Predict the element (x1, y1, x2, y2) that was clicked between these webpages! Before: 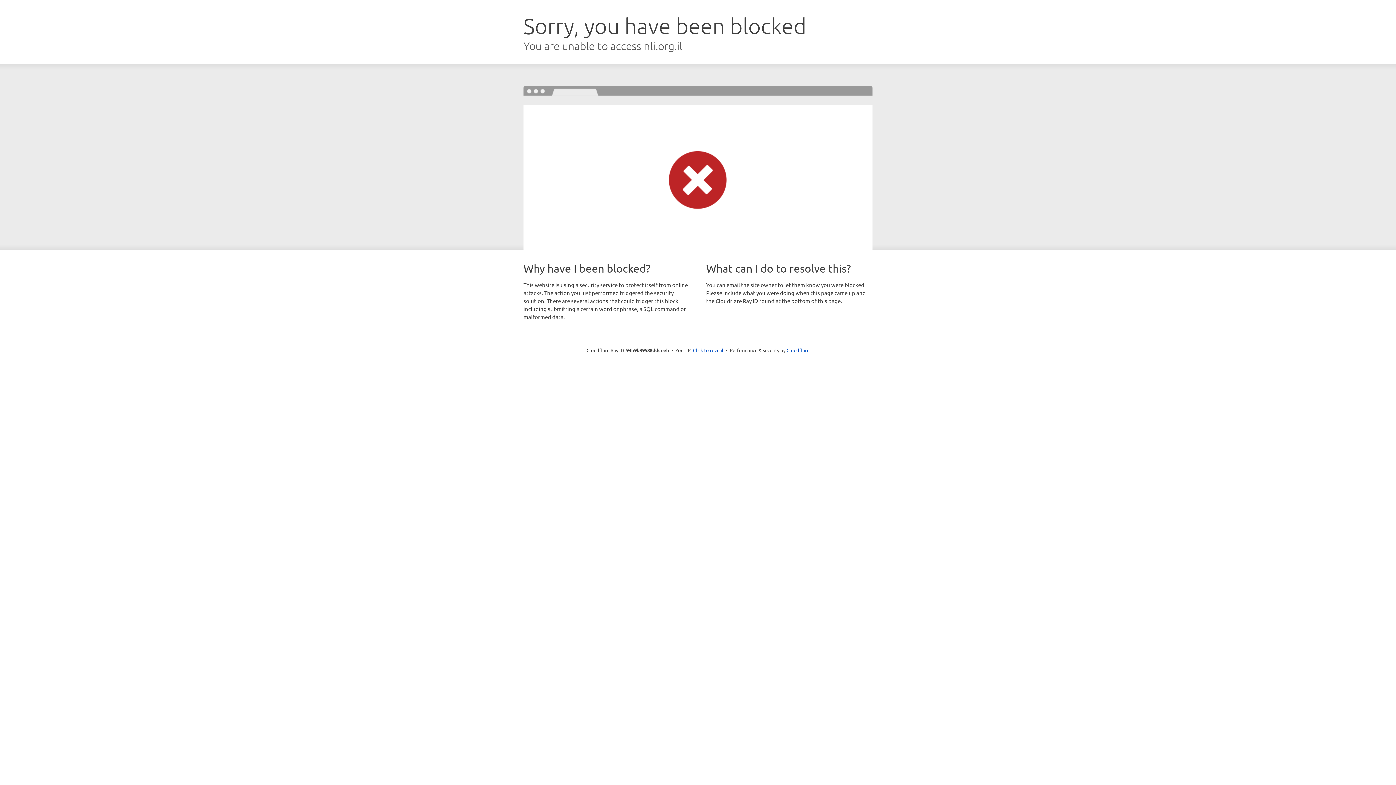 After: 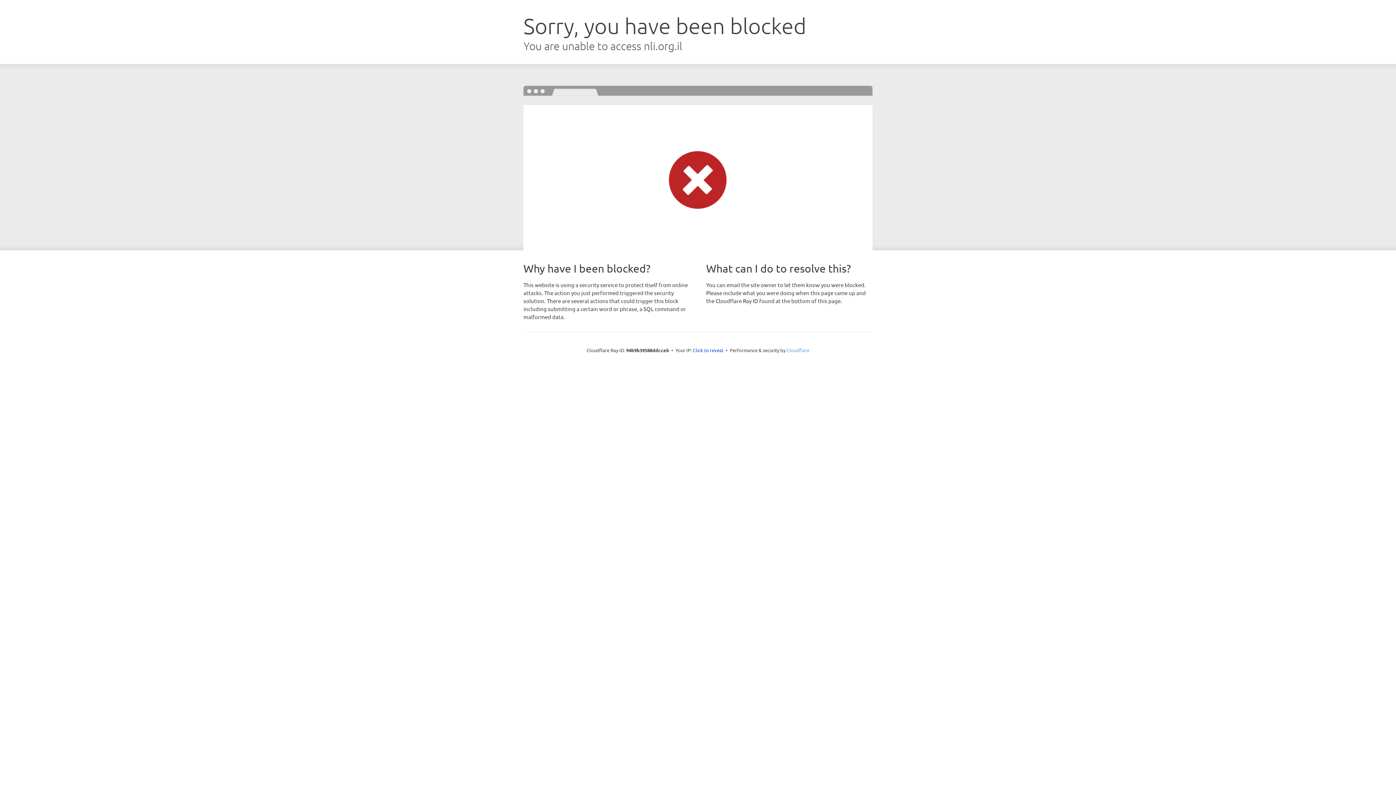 Action: bbox: (786, 347, 809, 353) label: Cloudflare